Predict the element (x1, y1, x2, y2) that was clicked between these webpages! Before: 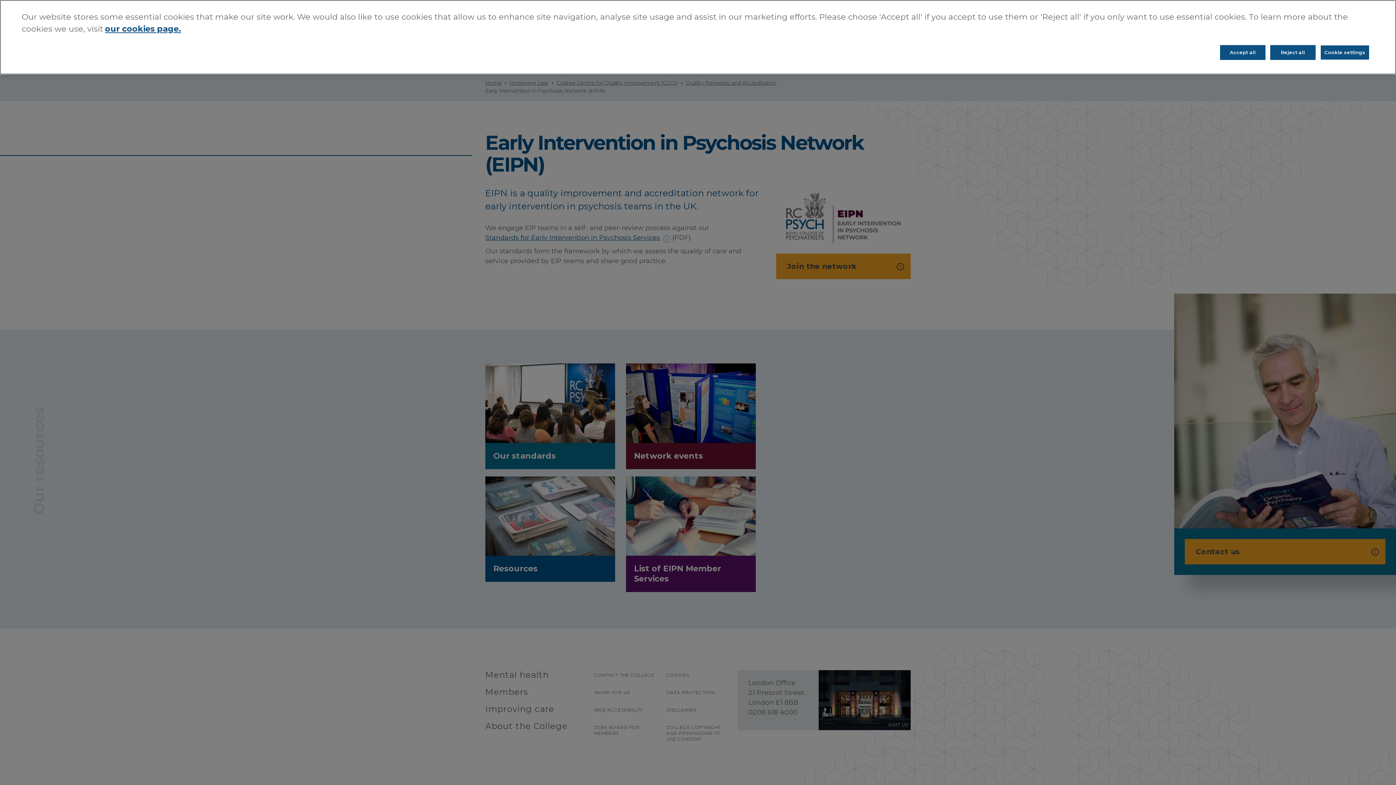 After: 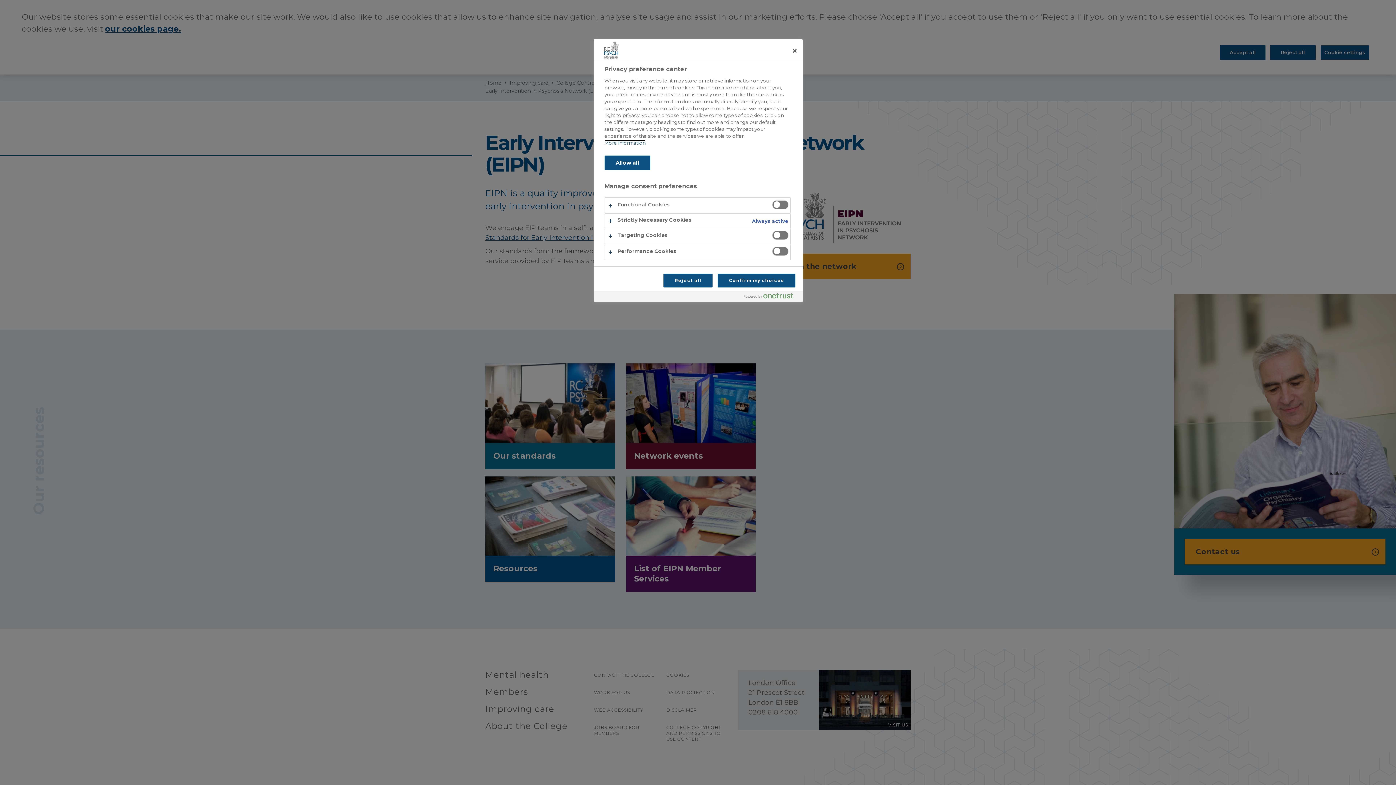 Action: label: Cookie settings bbox: (1320, 9, 1369, 24)